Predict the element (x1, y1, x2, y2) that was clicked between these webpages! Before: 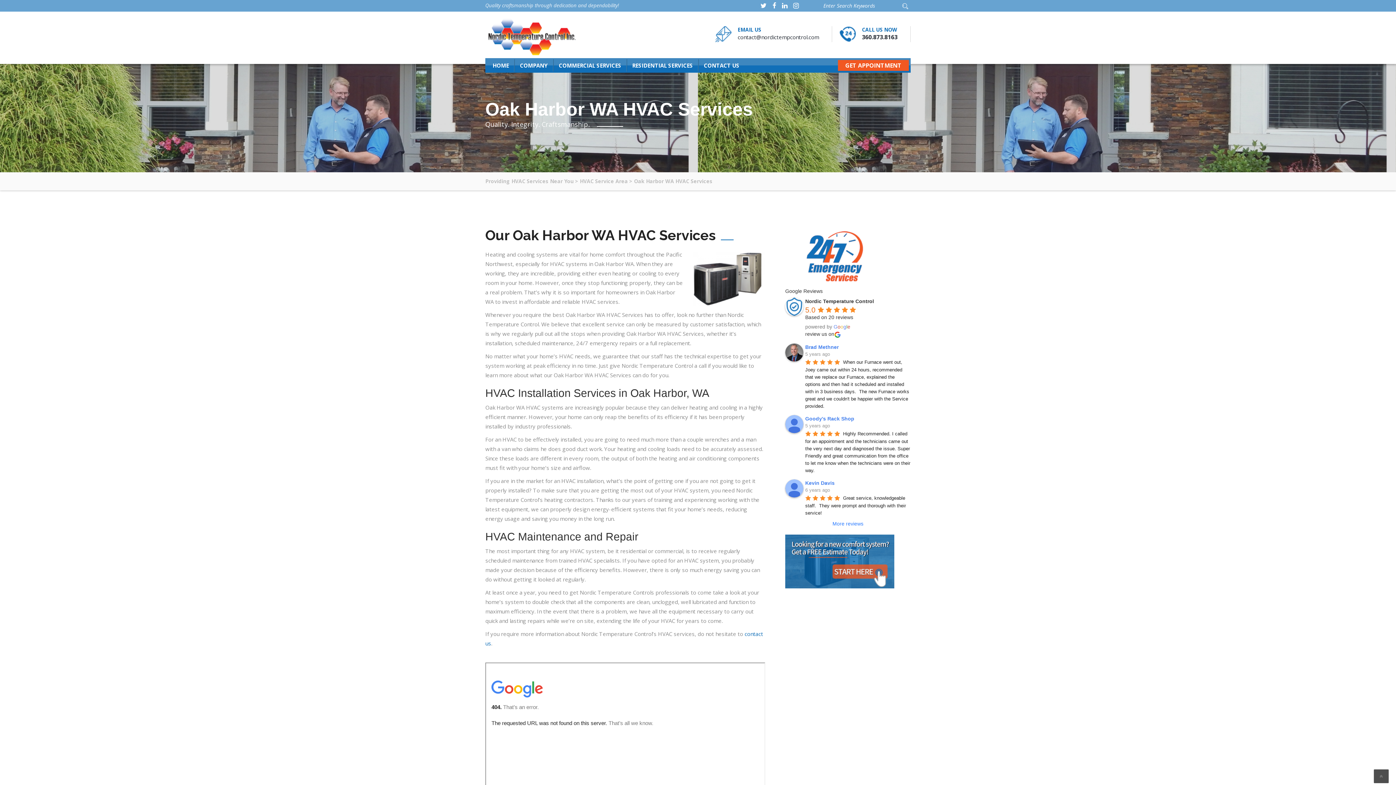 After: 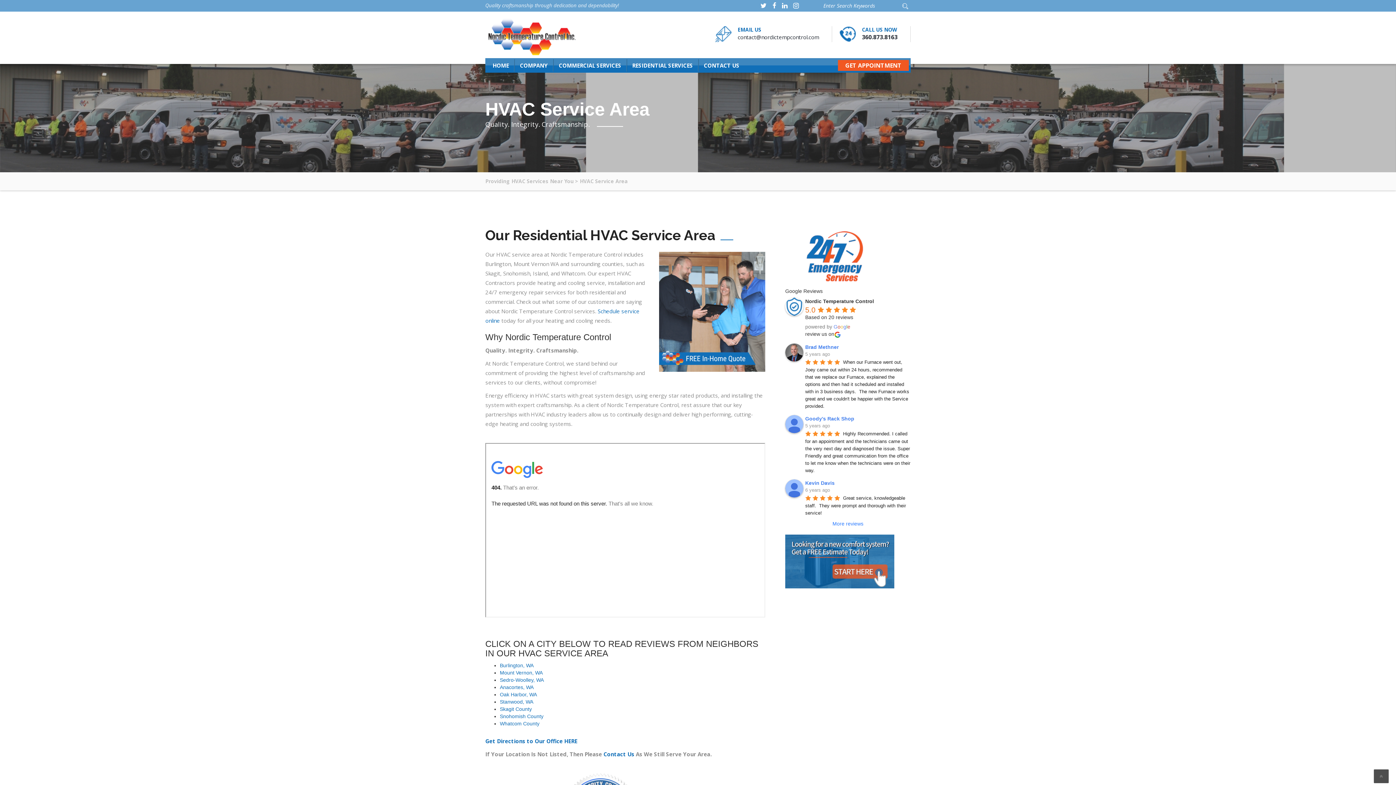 Action: label: HVAC Service Area bbox: (580, 177, 628, 184)